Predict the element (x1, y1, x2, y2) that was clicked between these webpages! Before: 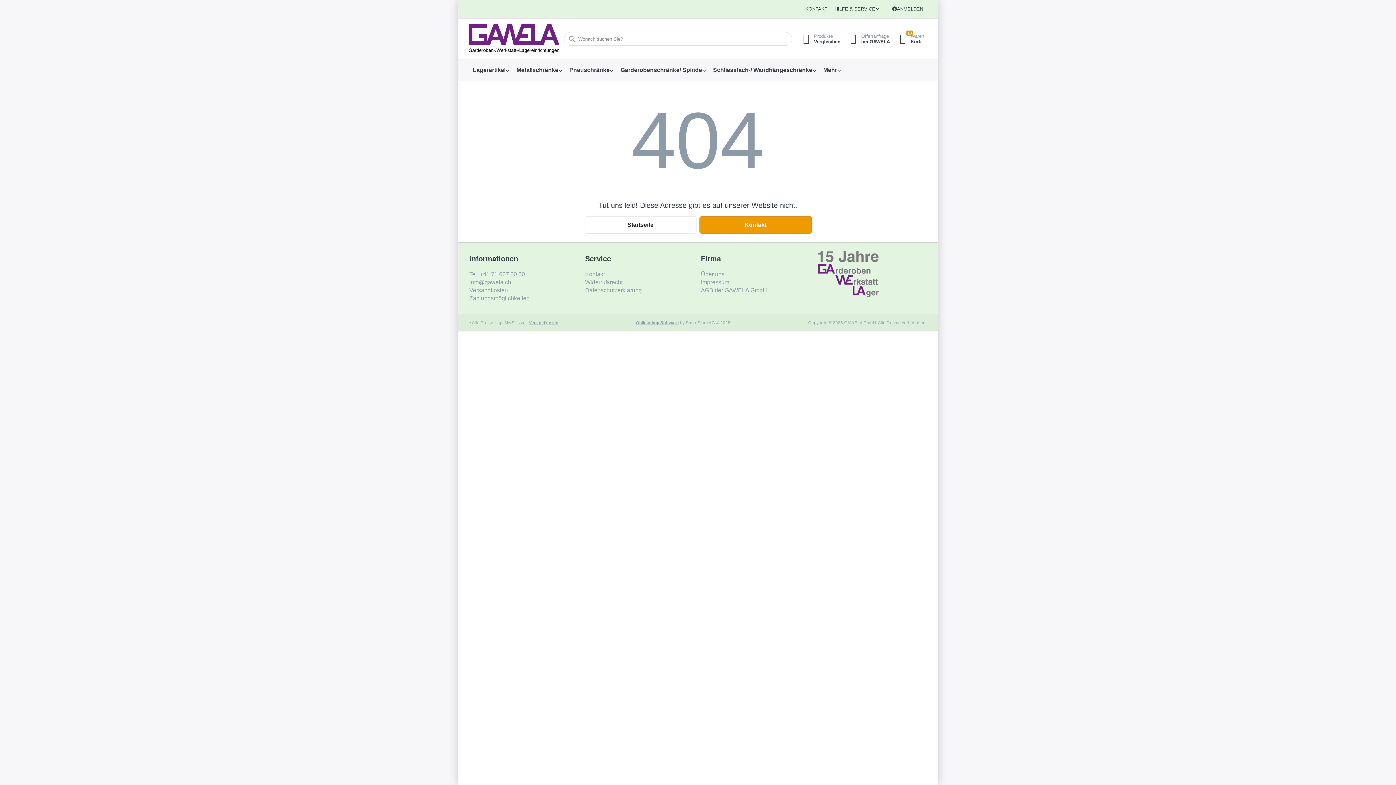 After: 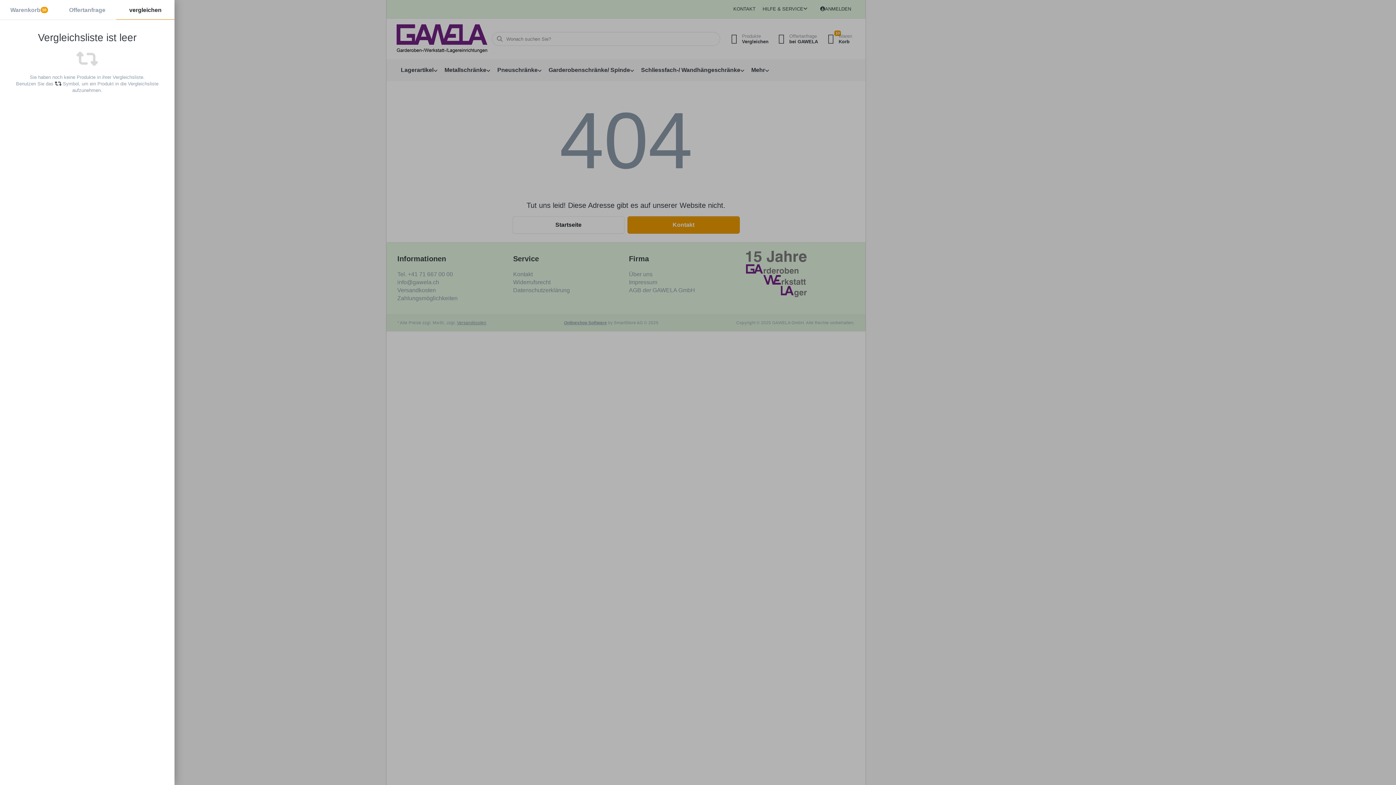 Action: label:  Produkte
Vergleichen bbox: (796, 30, 844, 46)